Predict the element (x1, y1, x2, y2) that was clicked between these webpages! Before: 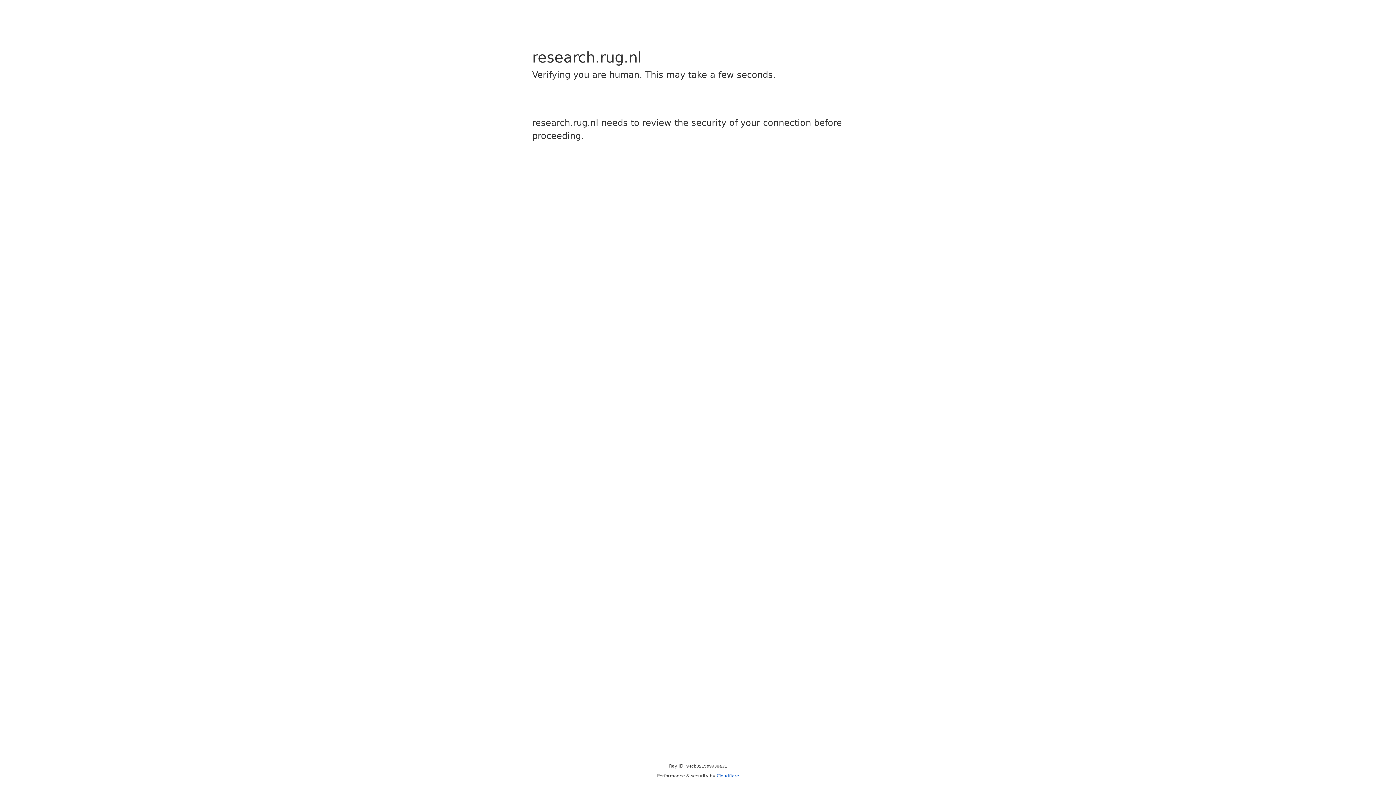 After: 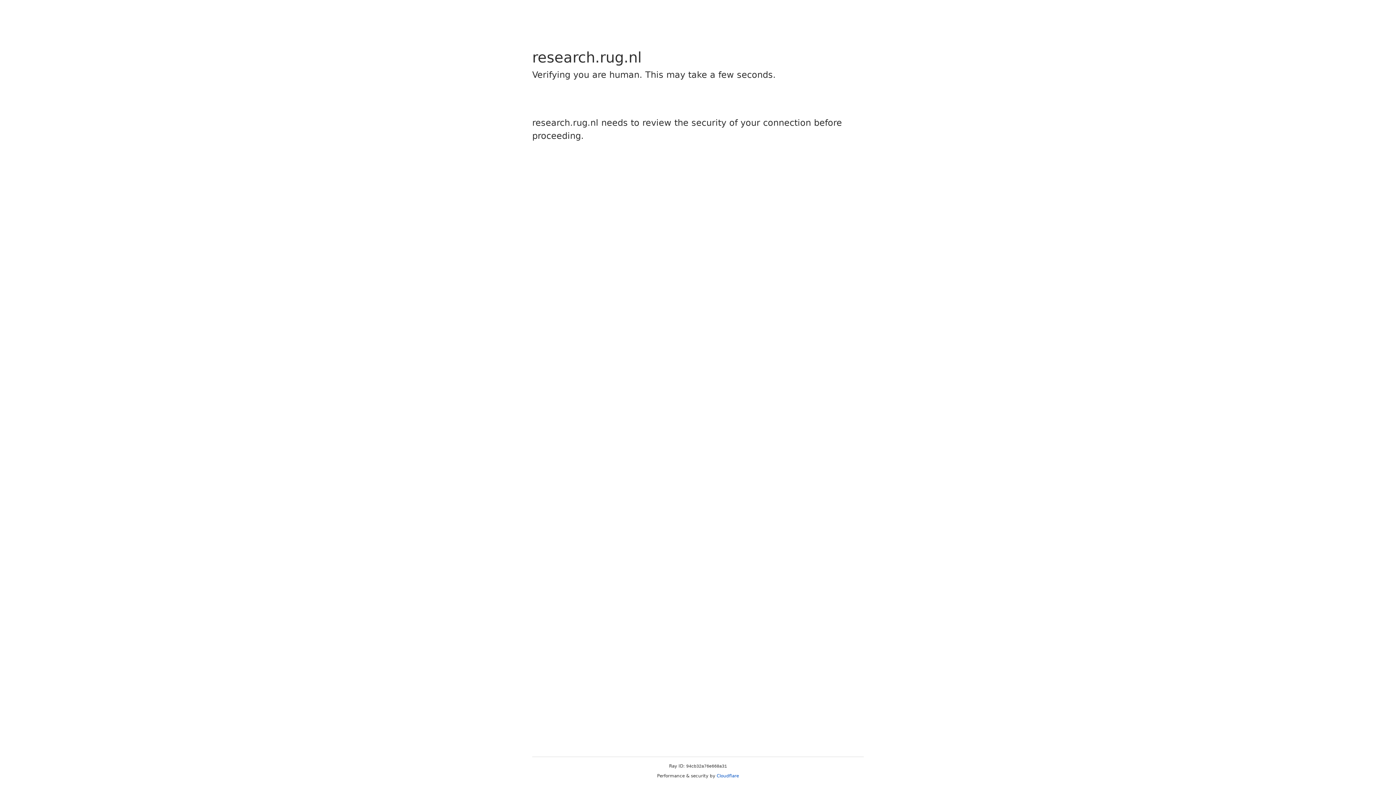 Action: label: Cloudflare bbox: (716, 773, 739, 778)